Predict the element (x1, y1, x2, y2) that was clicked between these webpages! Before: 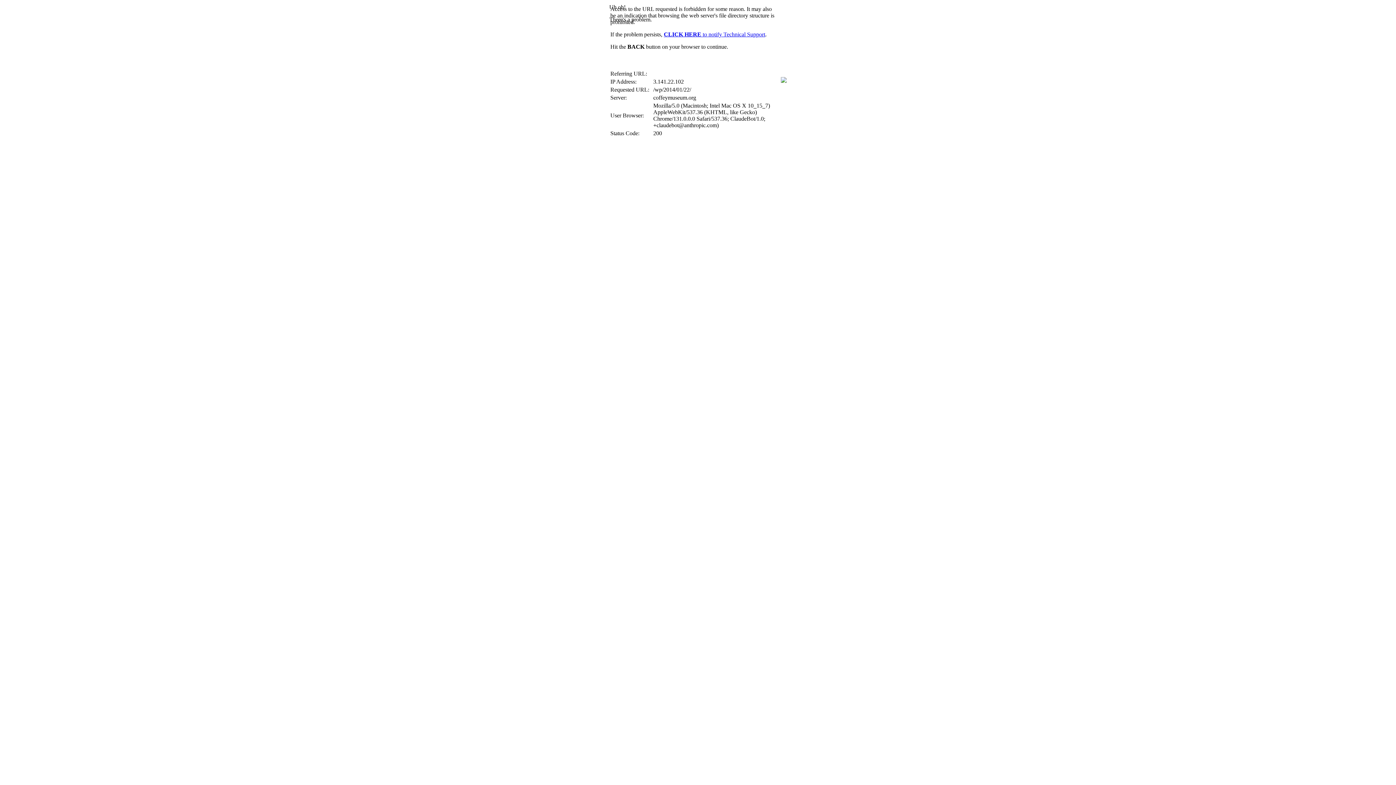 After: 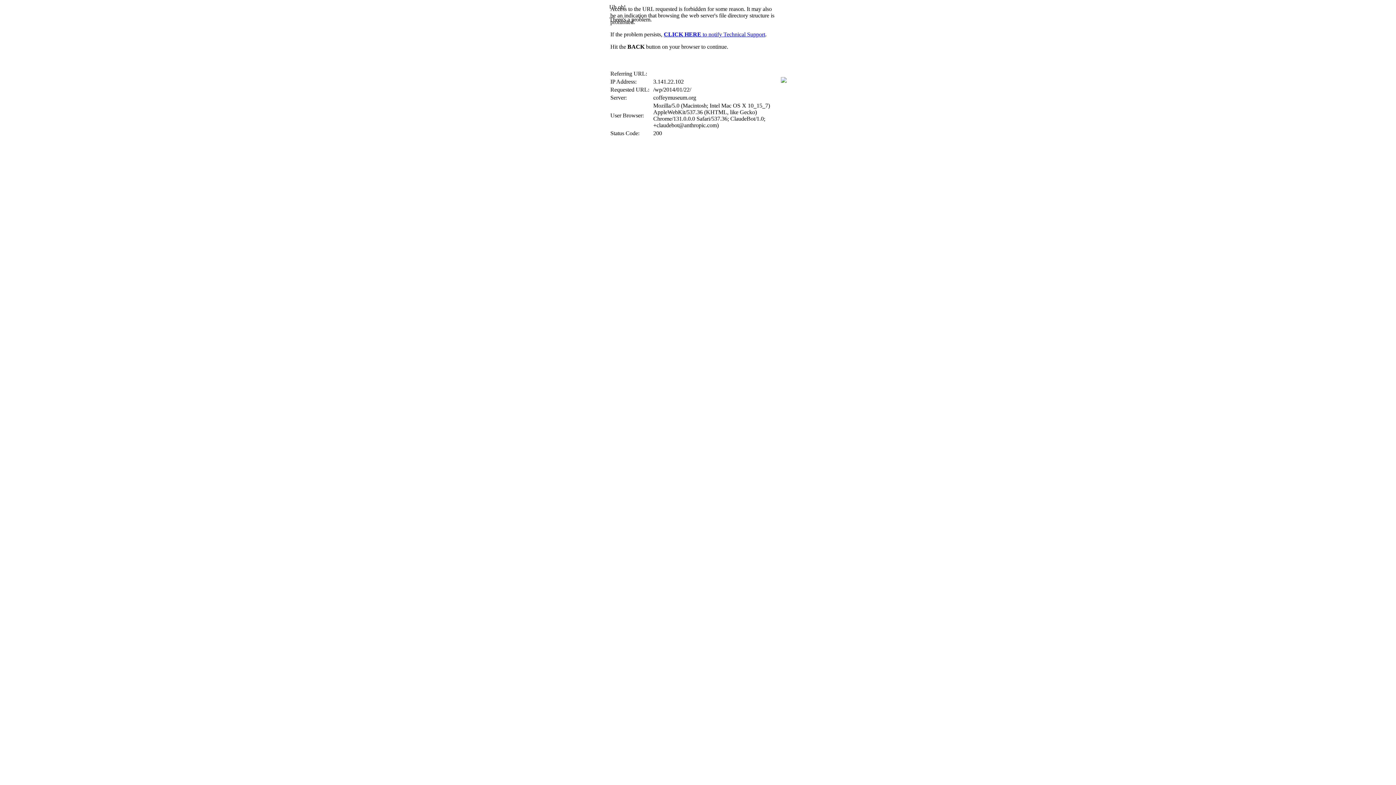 Action: bbox: (664, 31, 765, 37) label: CLICK HERE to notify Technical Support